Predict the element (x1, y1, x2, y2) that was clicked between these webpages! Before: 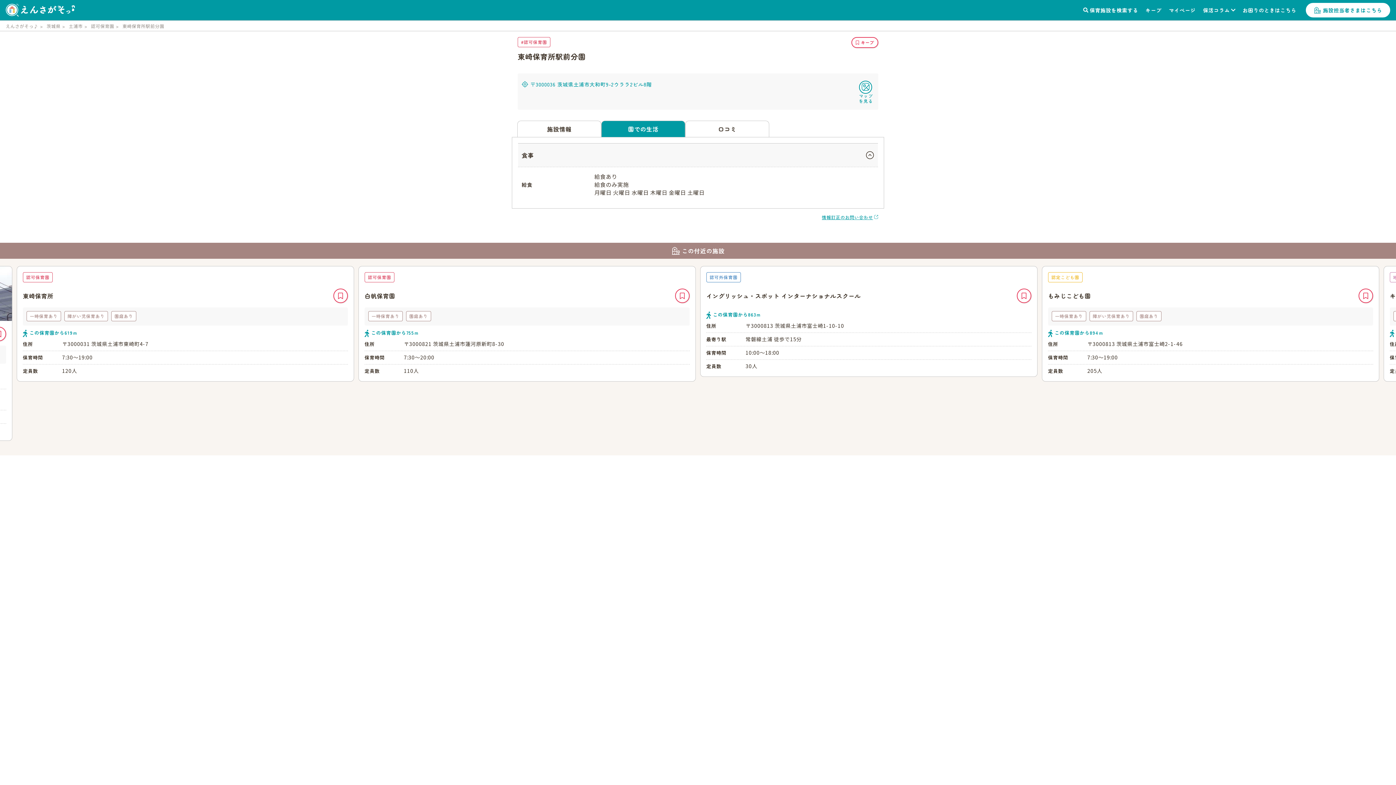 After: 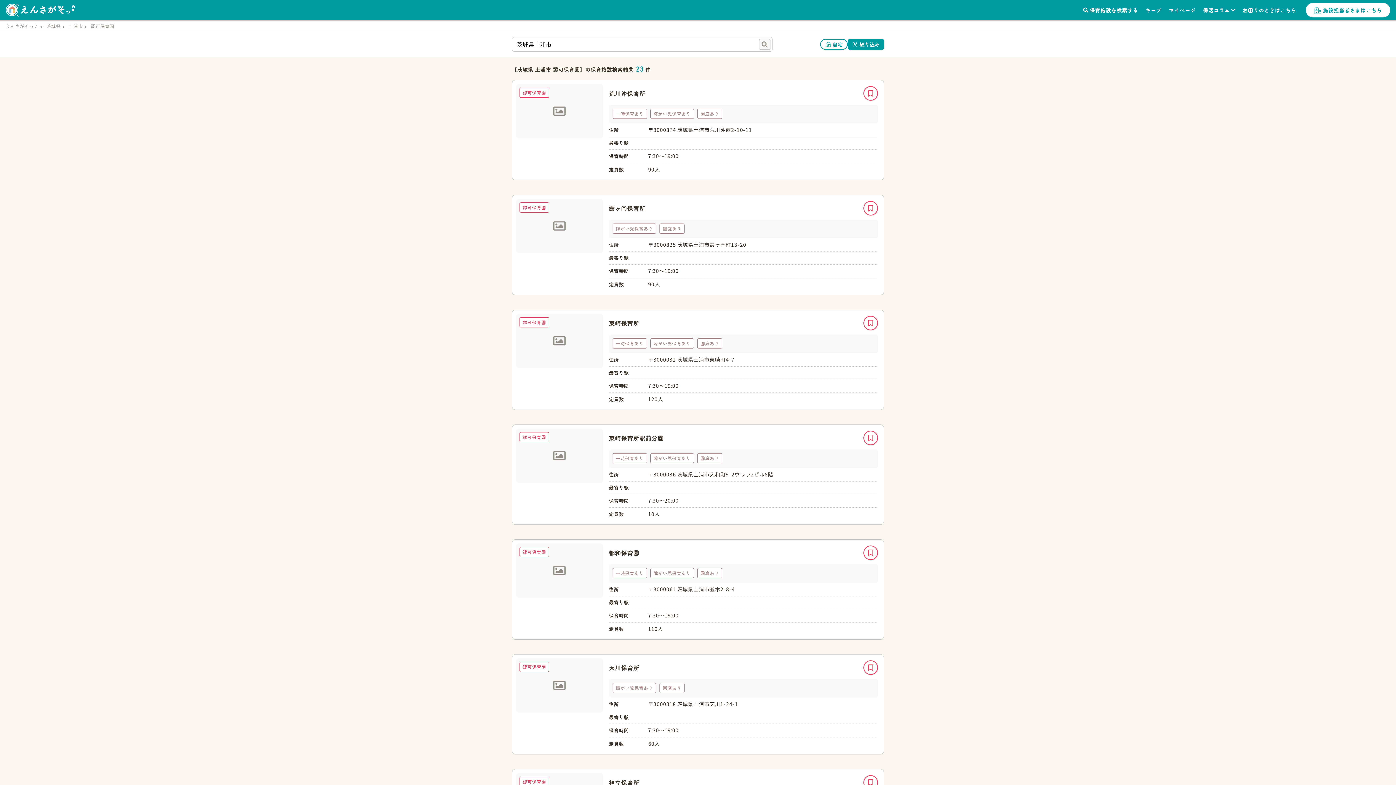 Action: label: 認可保育園 bbox: (91, 22, 114, 29)